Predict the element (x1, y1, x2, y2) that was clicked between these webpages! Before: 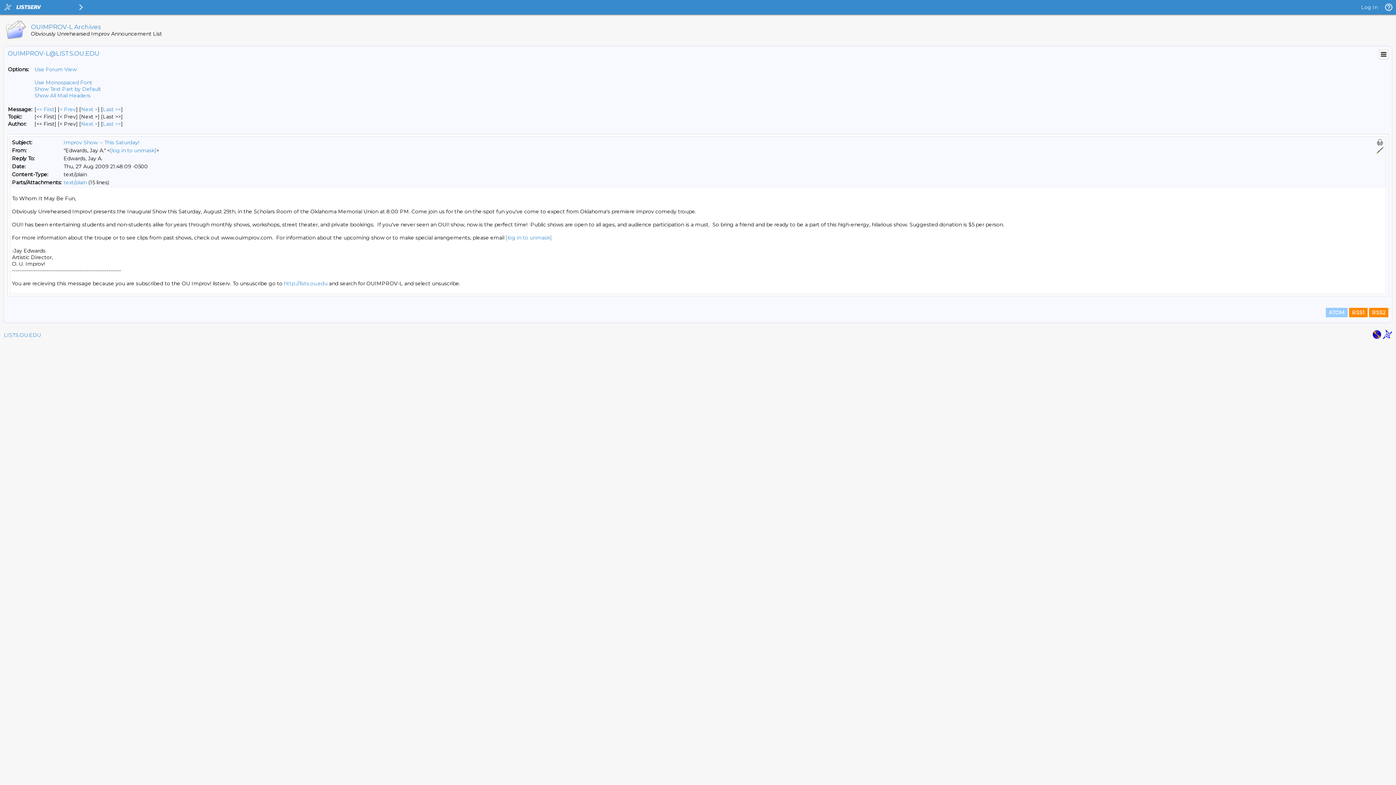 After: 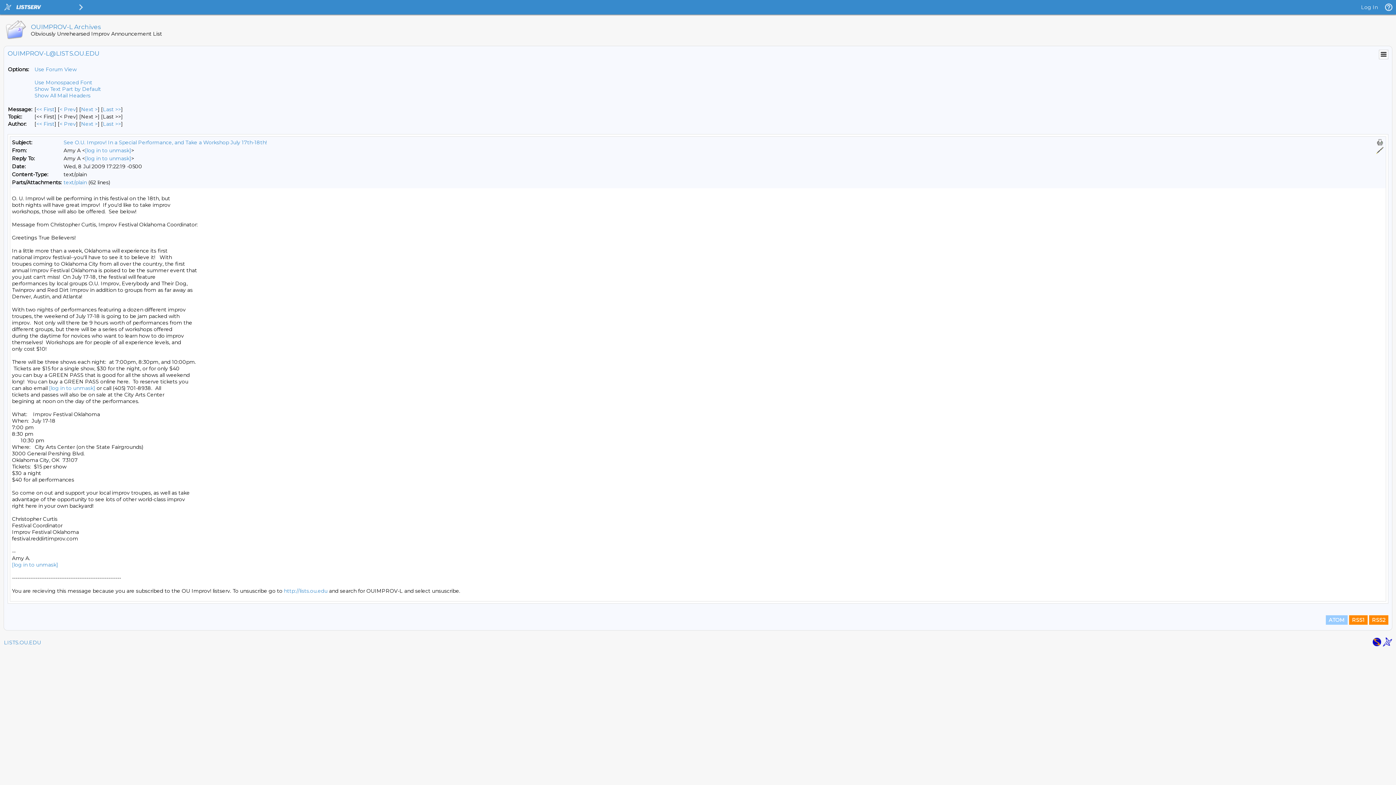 Action: label: Prev Message bbox: (59, 106, 76, 112)